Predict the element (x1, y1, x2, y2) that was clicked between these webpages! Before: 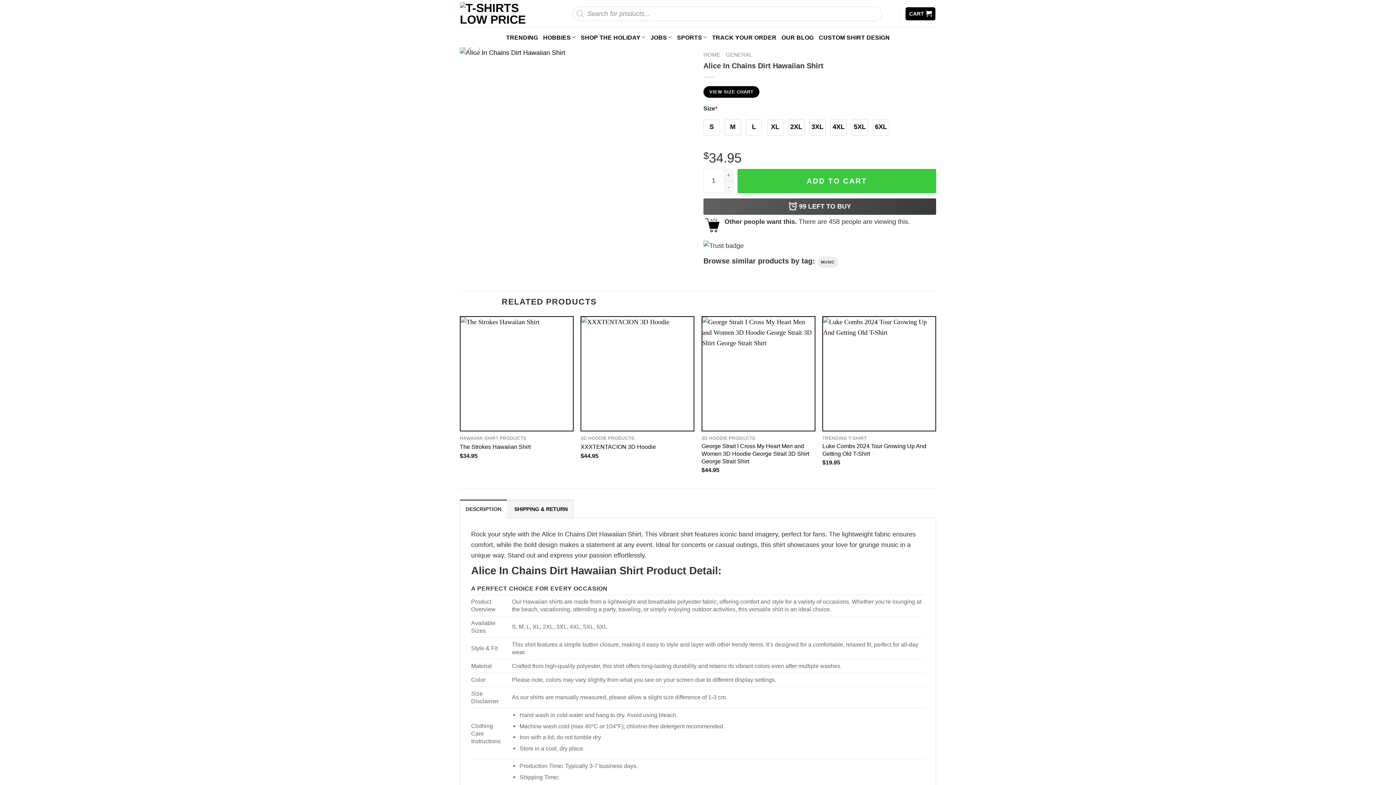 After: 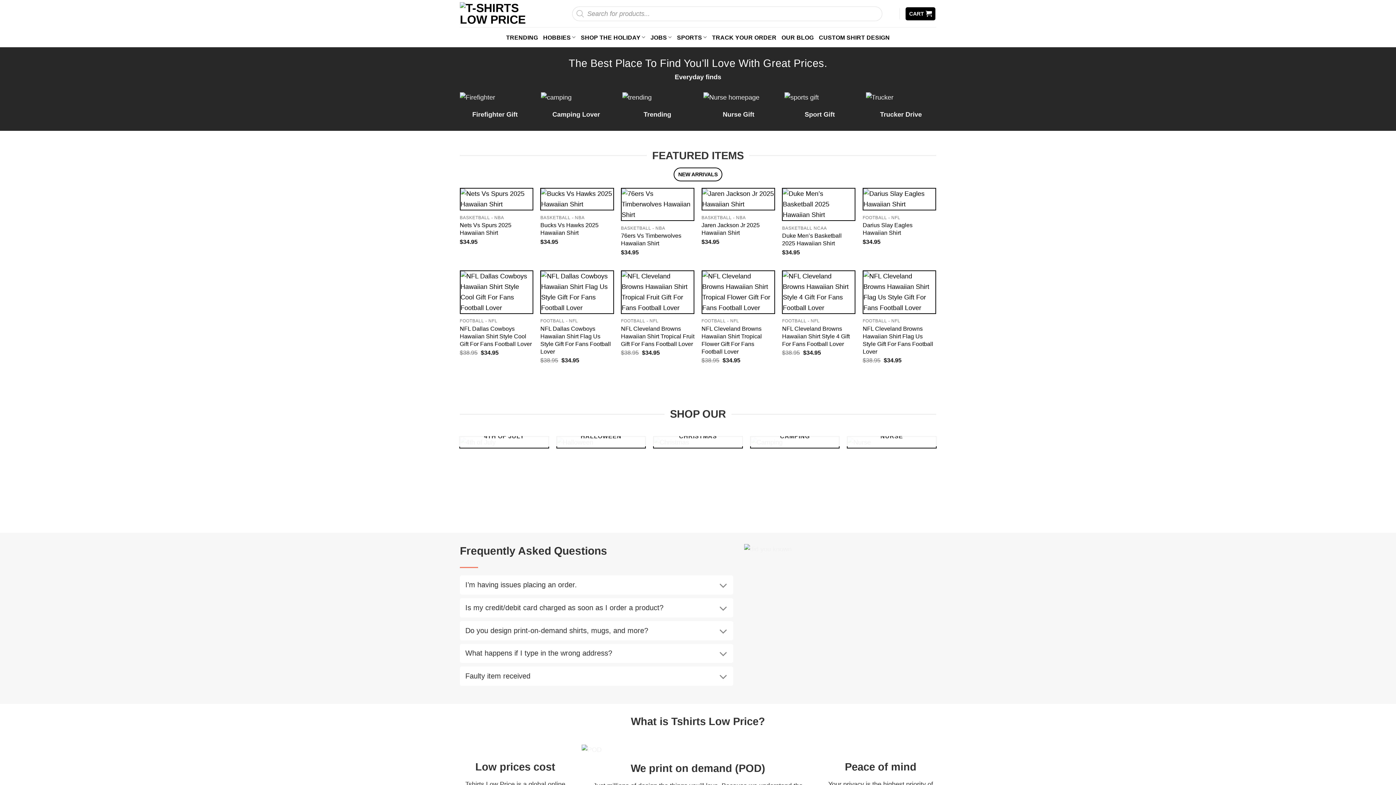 Action: bbox: (703, 51, 720, 57) label: HOME